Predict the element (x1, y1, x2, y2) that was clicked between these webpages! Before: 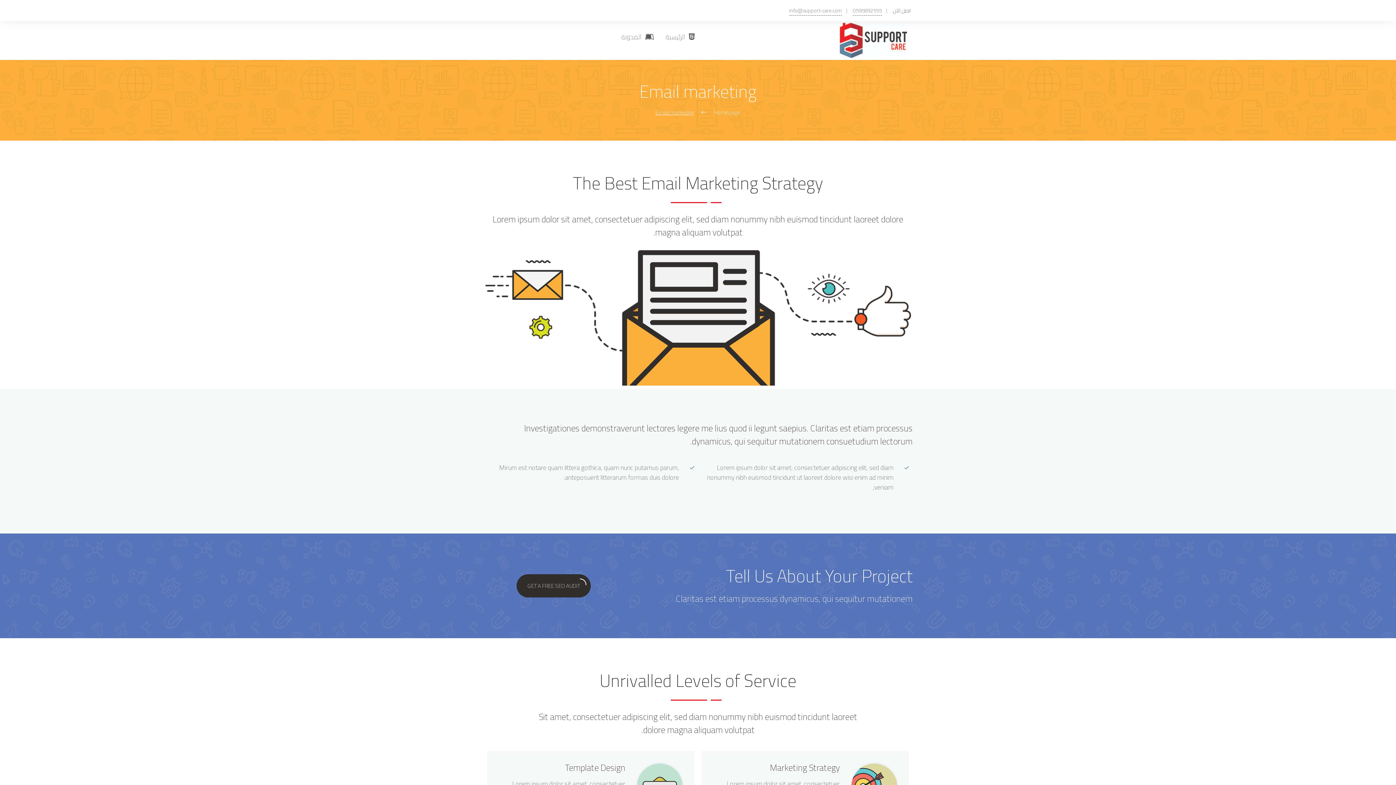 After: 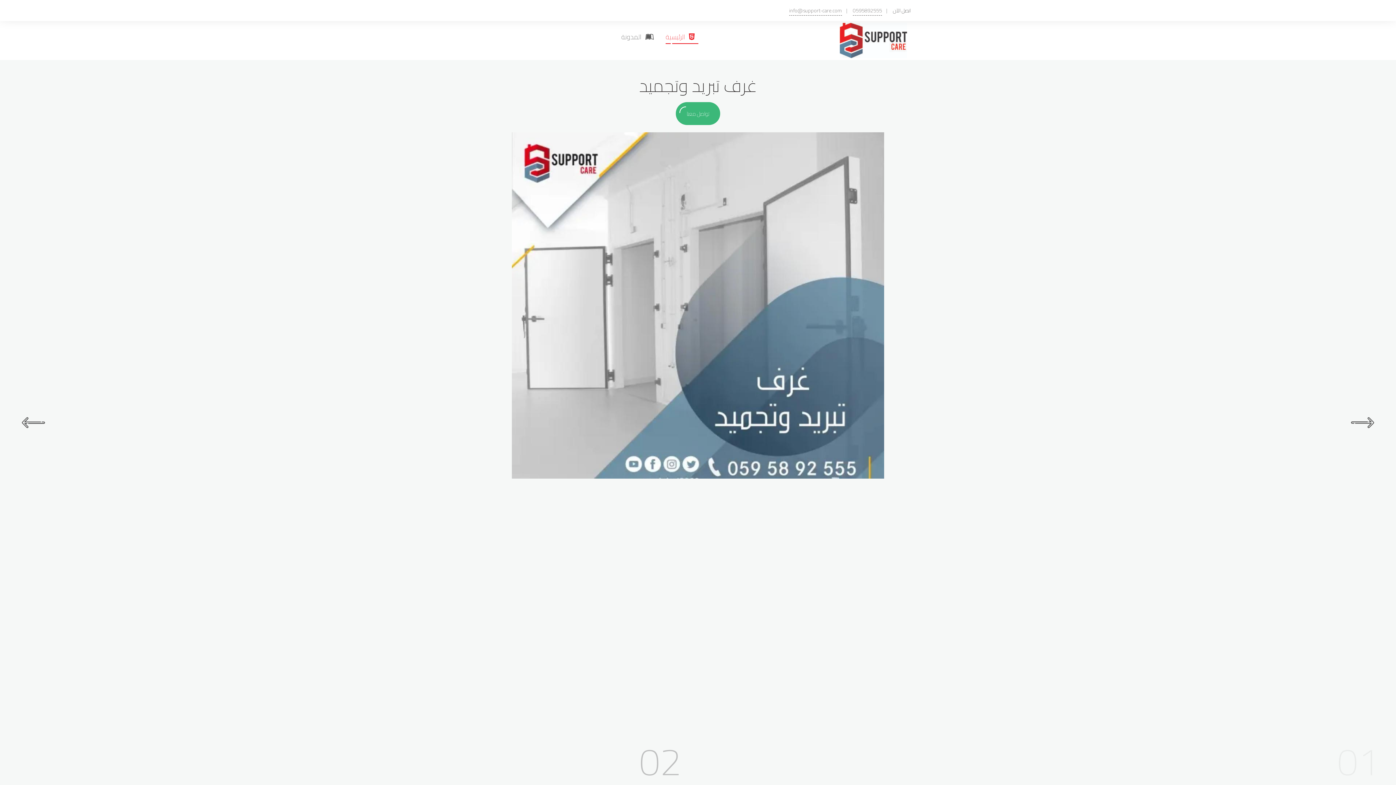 Action: bbox: (834, 22, 907, 58)